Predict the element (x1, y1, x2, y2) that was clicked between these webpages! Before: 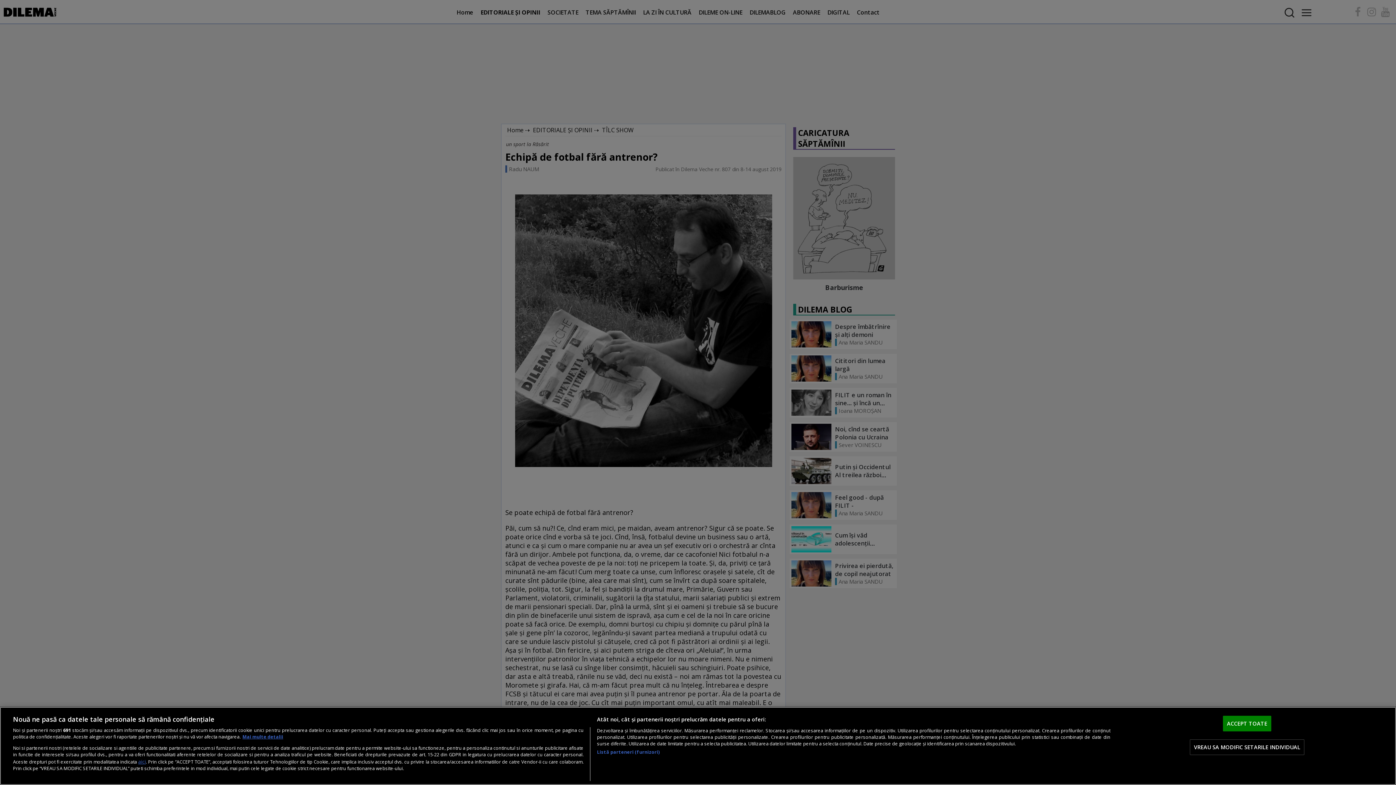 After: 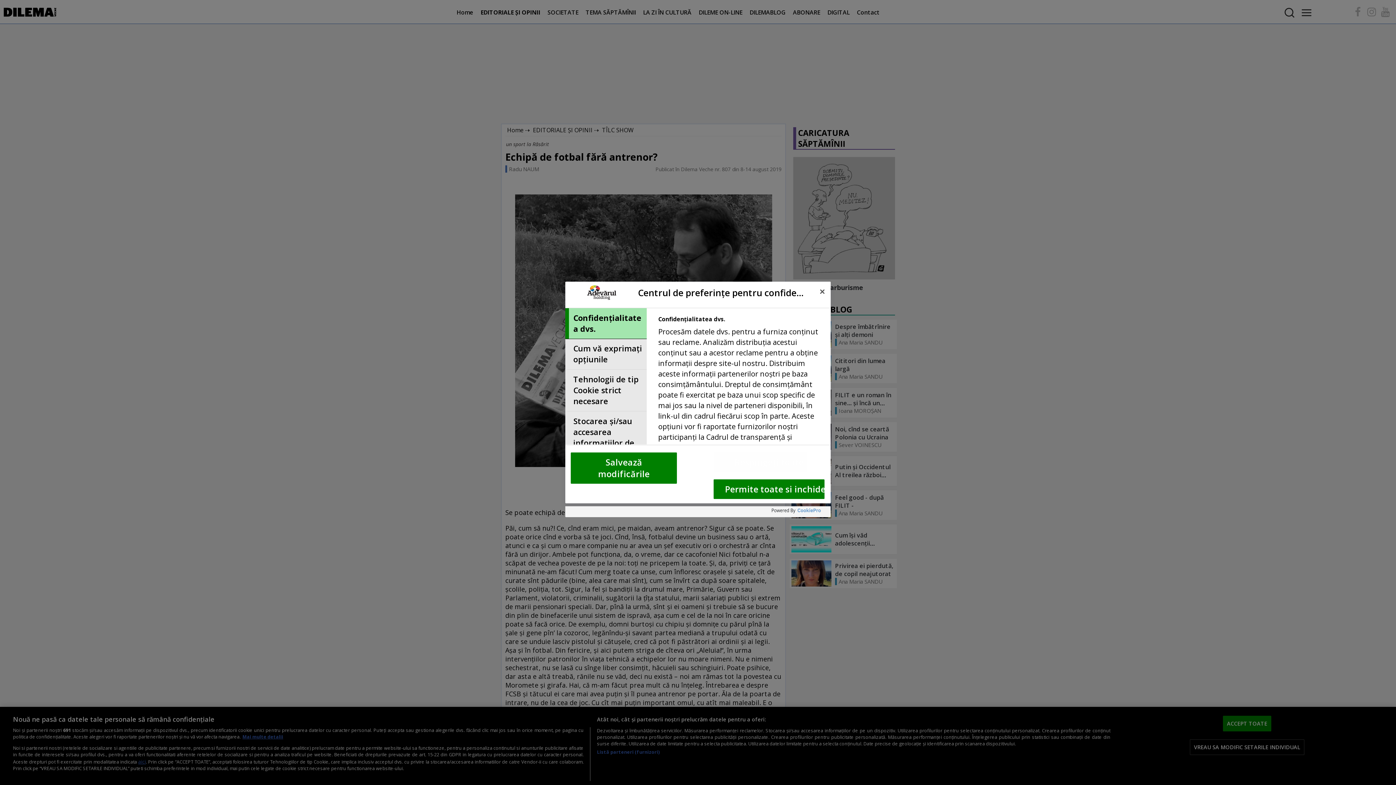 Action: label: VREAU SA MODIFIC SETARILE INDIVIDUAL bbox: (1190, 739, 1304, 755)